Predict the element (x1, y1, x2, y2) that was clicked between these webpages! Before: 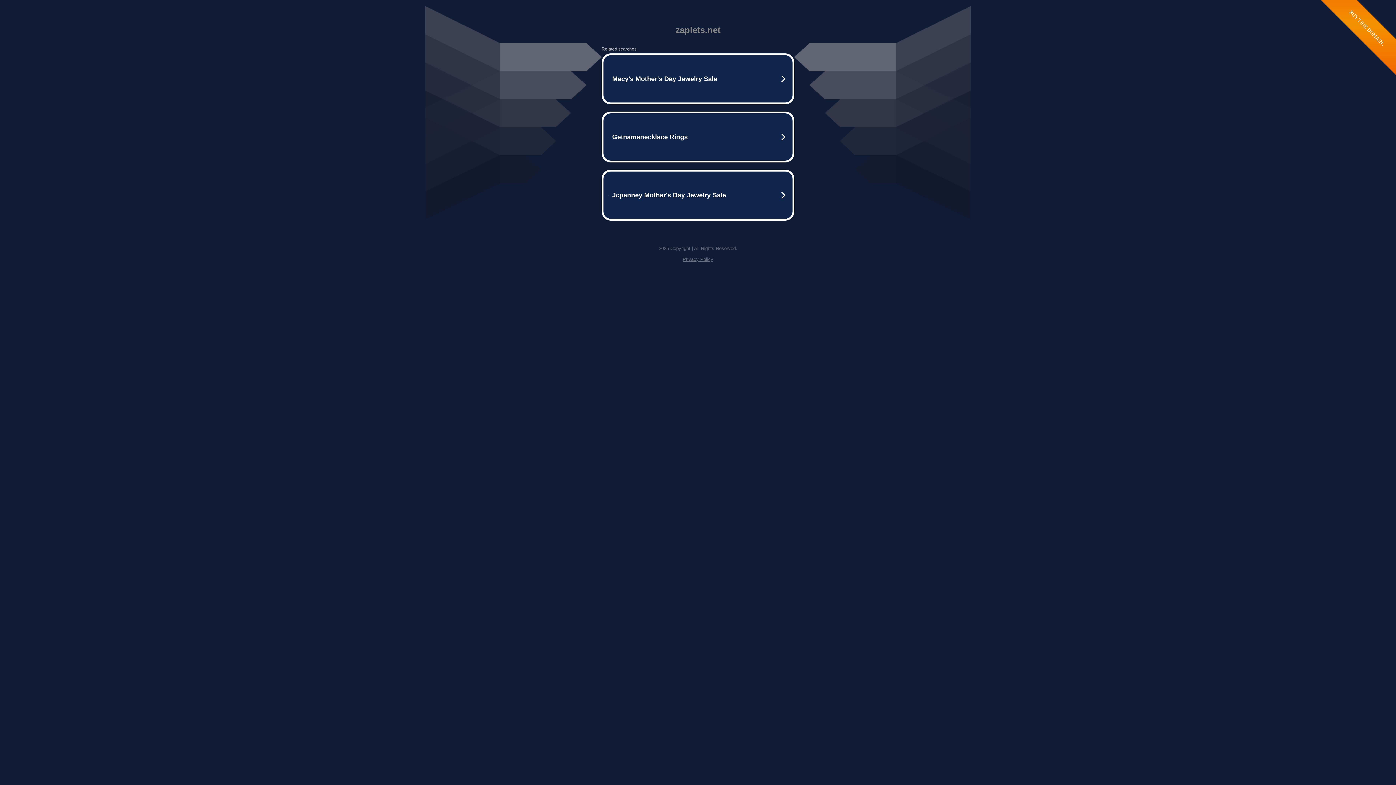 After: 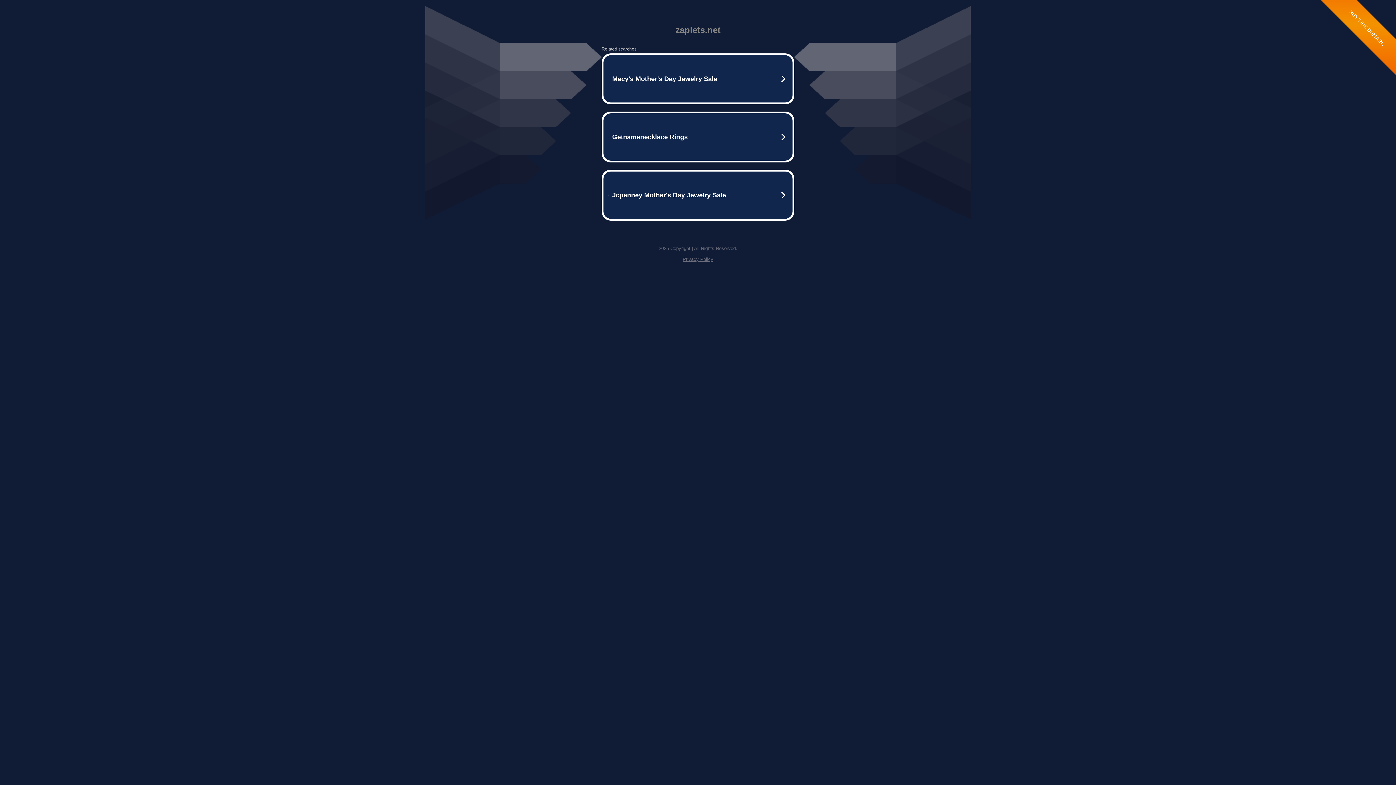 Action: label: Privacy Policy bbox: (682, 256, 713, 262)